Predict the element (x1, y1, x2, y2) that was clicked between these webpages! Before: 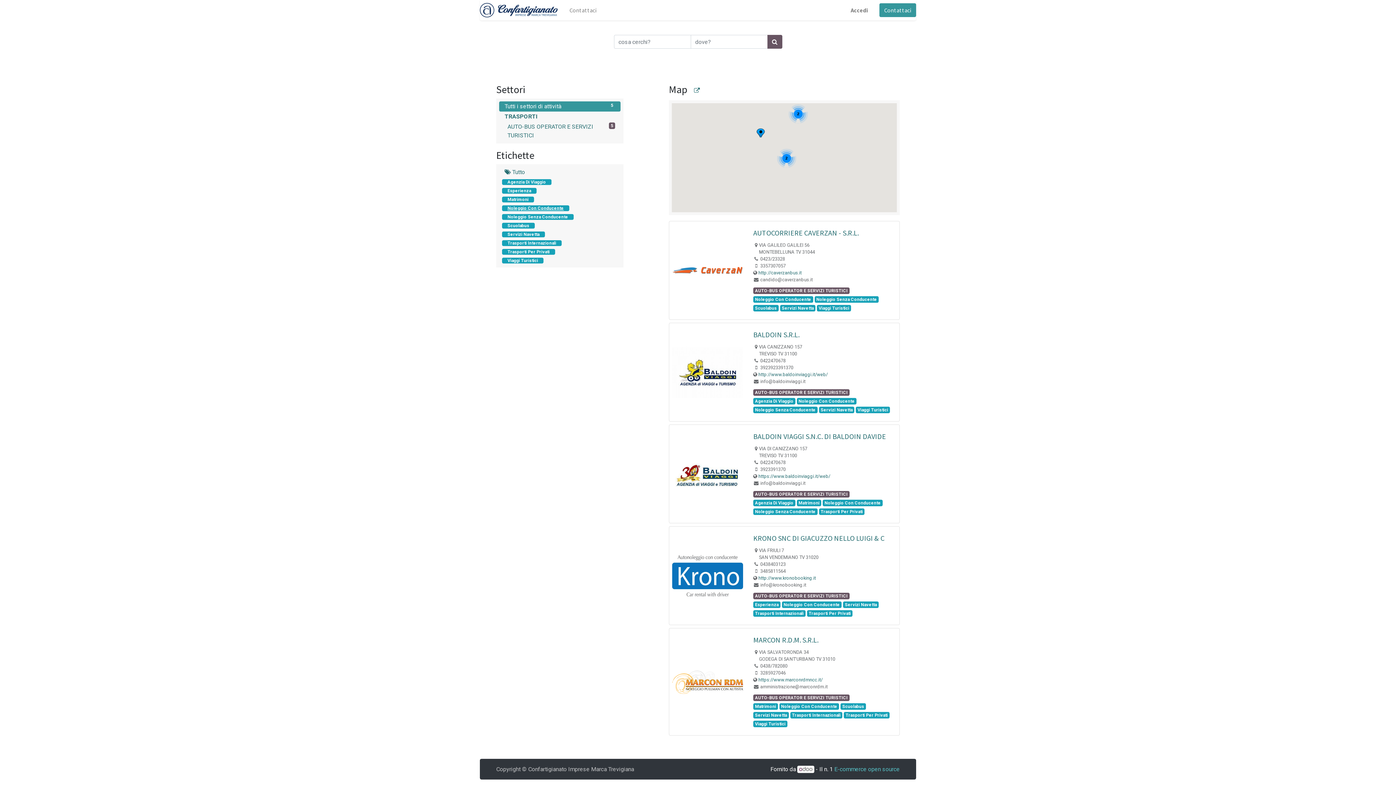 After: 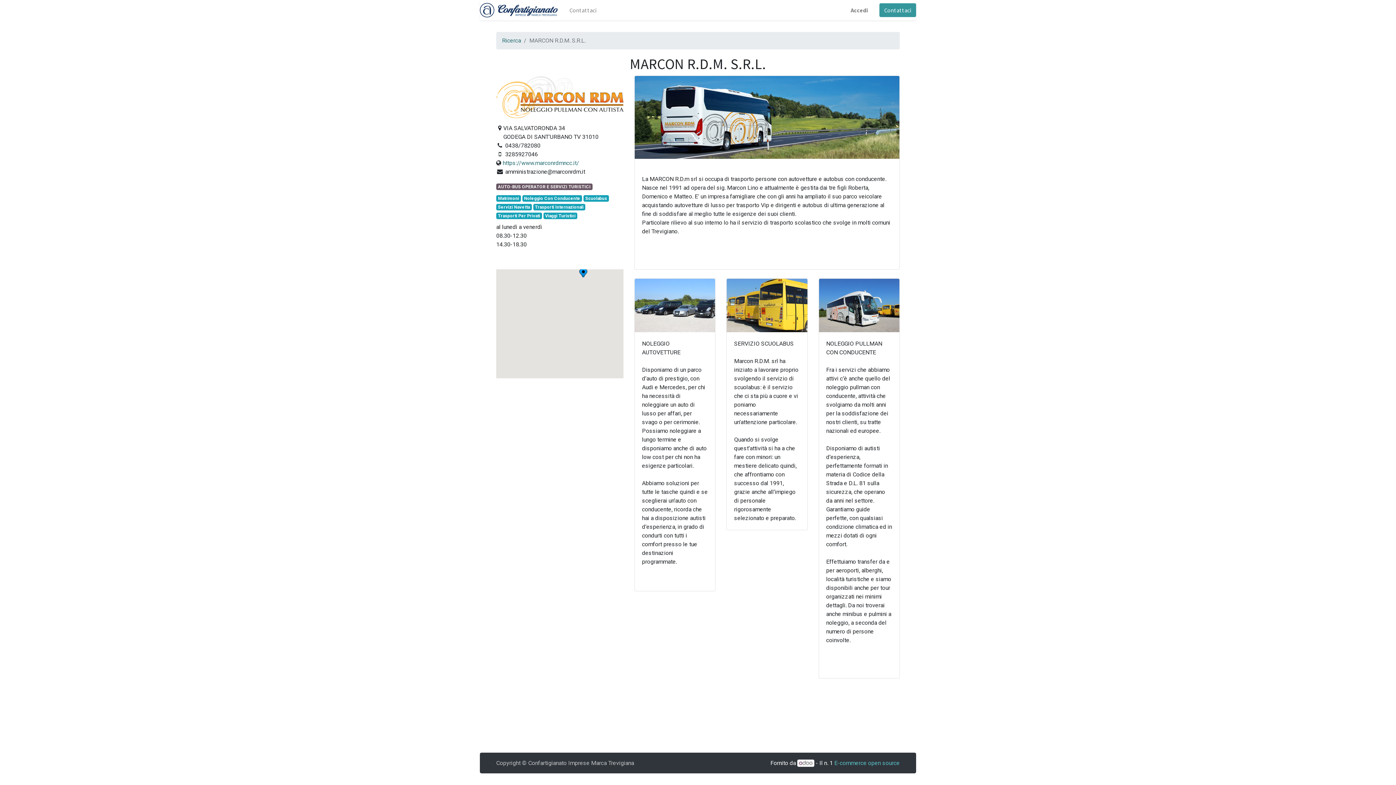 Action: label: MARCON R.D.M. S.R.L. bbox: (753, 636, 892, 644)